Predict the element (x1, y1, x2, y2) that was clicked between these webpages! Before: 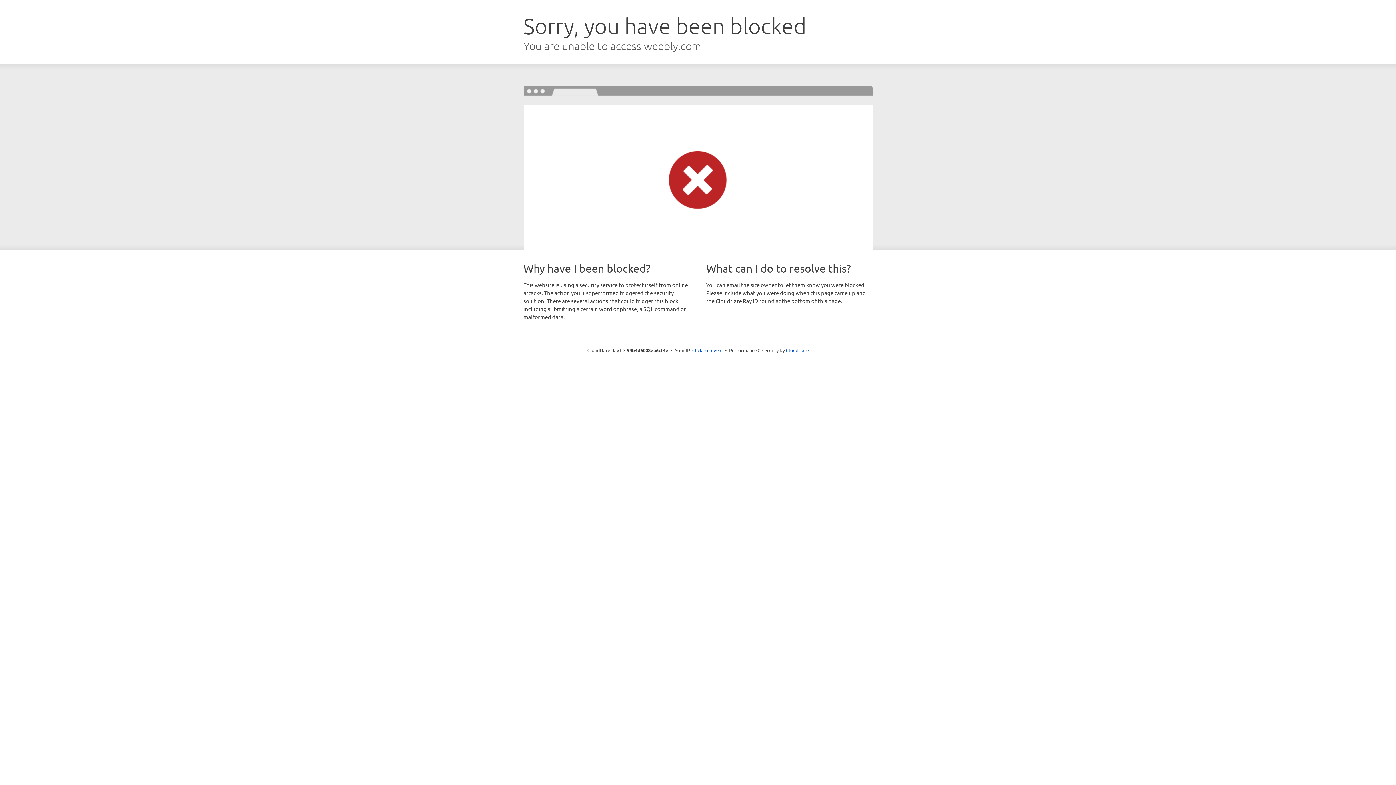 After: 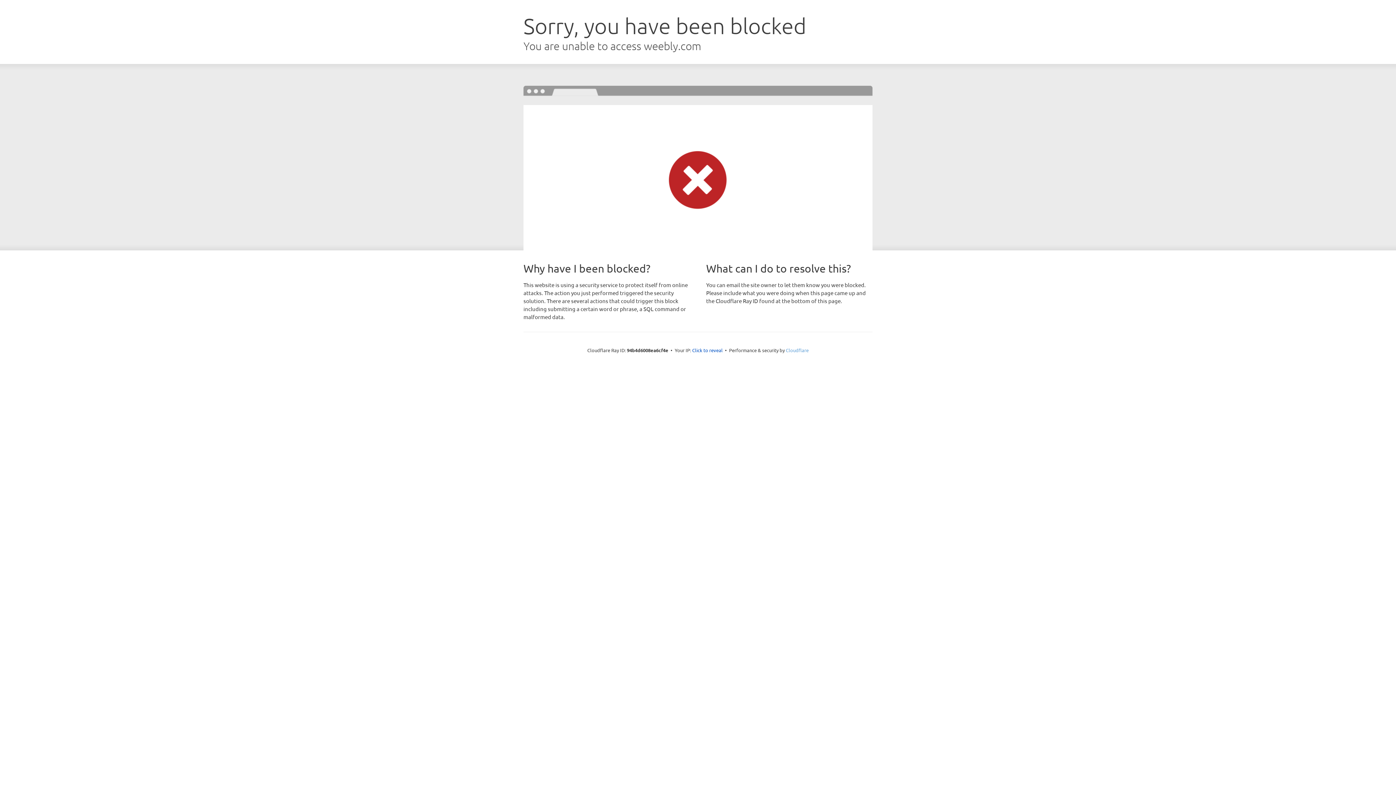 Action: bbox: (786, 347, 808, 353) label: Cloudflare